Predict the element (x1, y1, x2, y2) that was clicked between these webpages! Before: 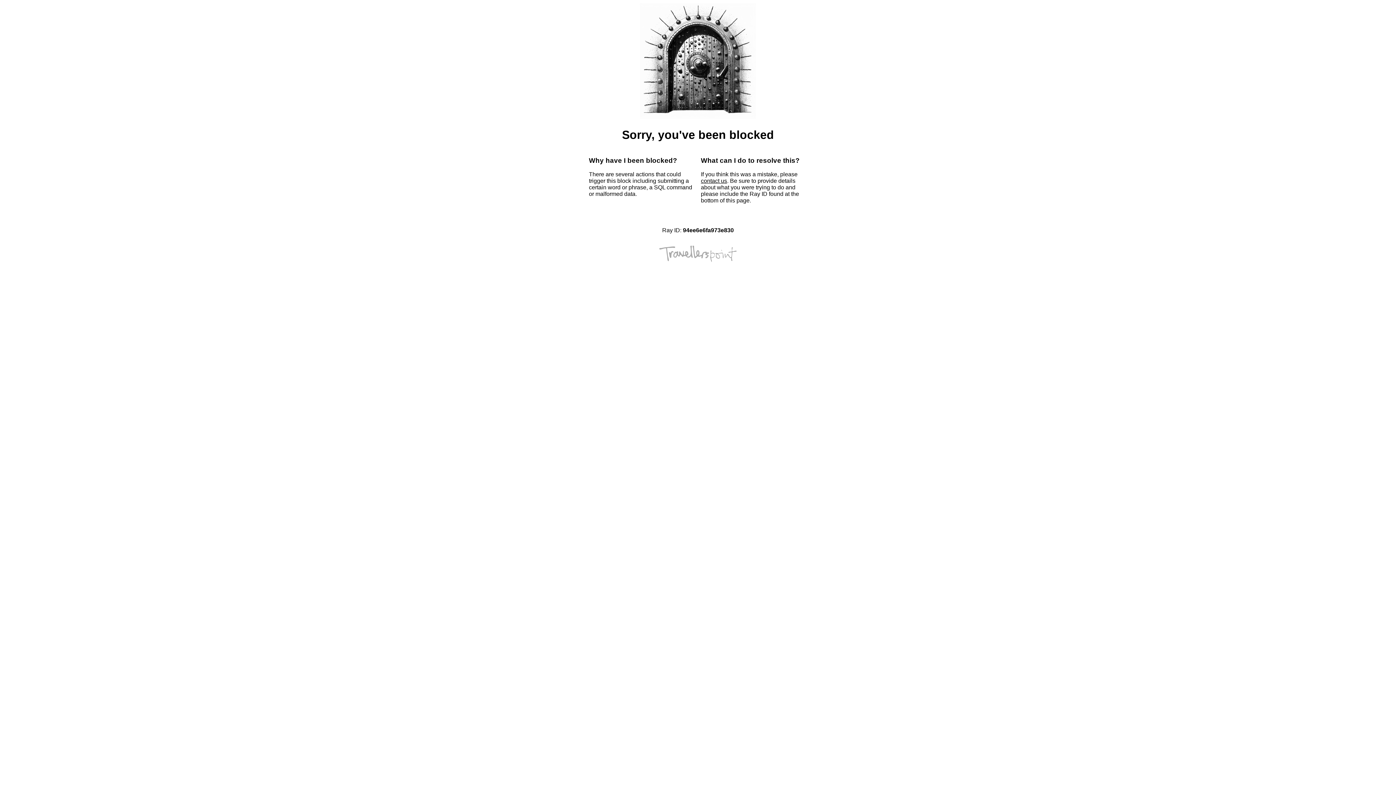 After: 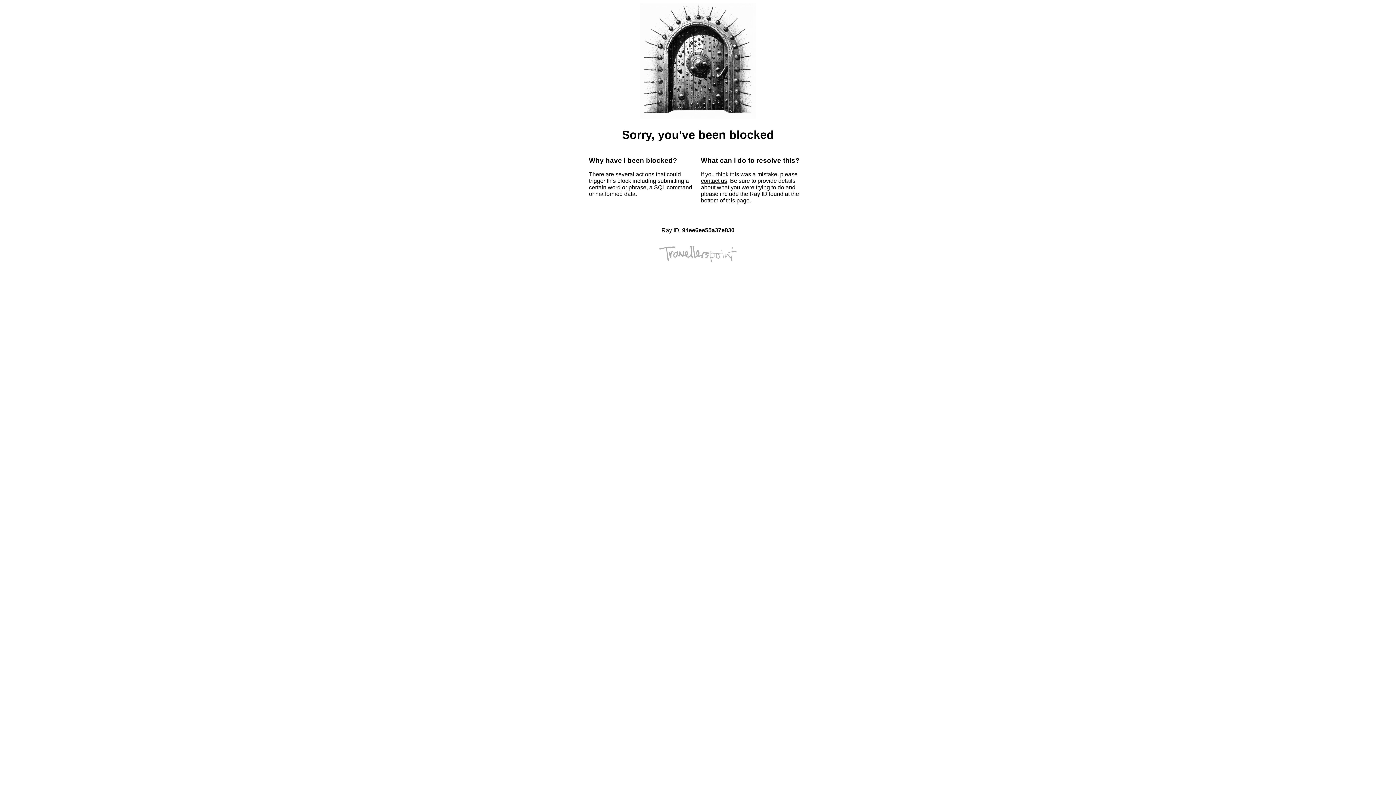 Action: label: contact us bbox: (701, 177, 727, 184)